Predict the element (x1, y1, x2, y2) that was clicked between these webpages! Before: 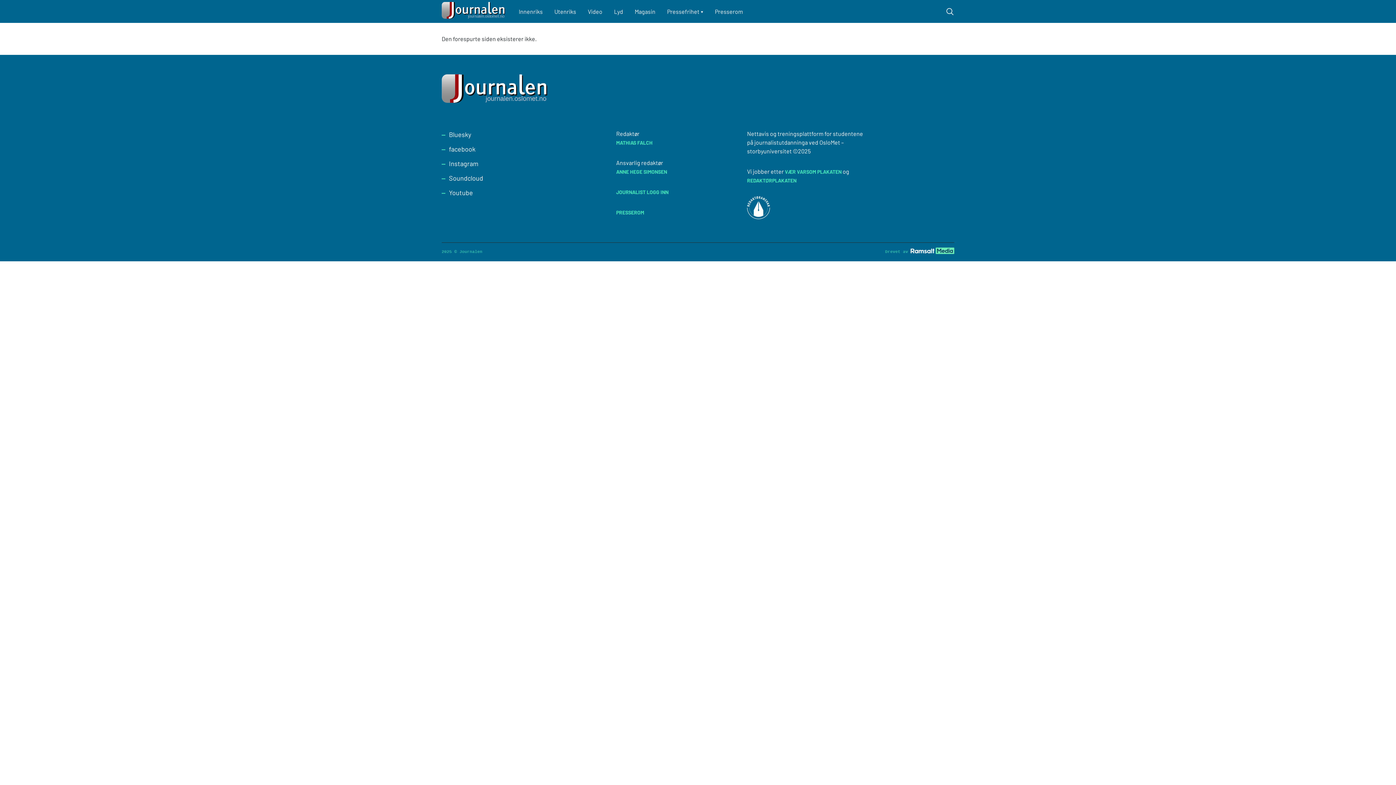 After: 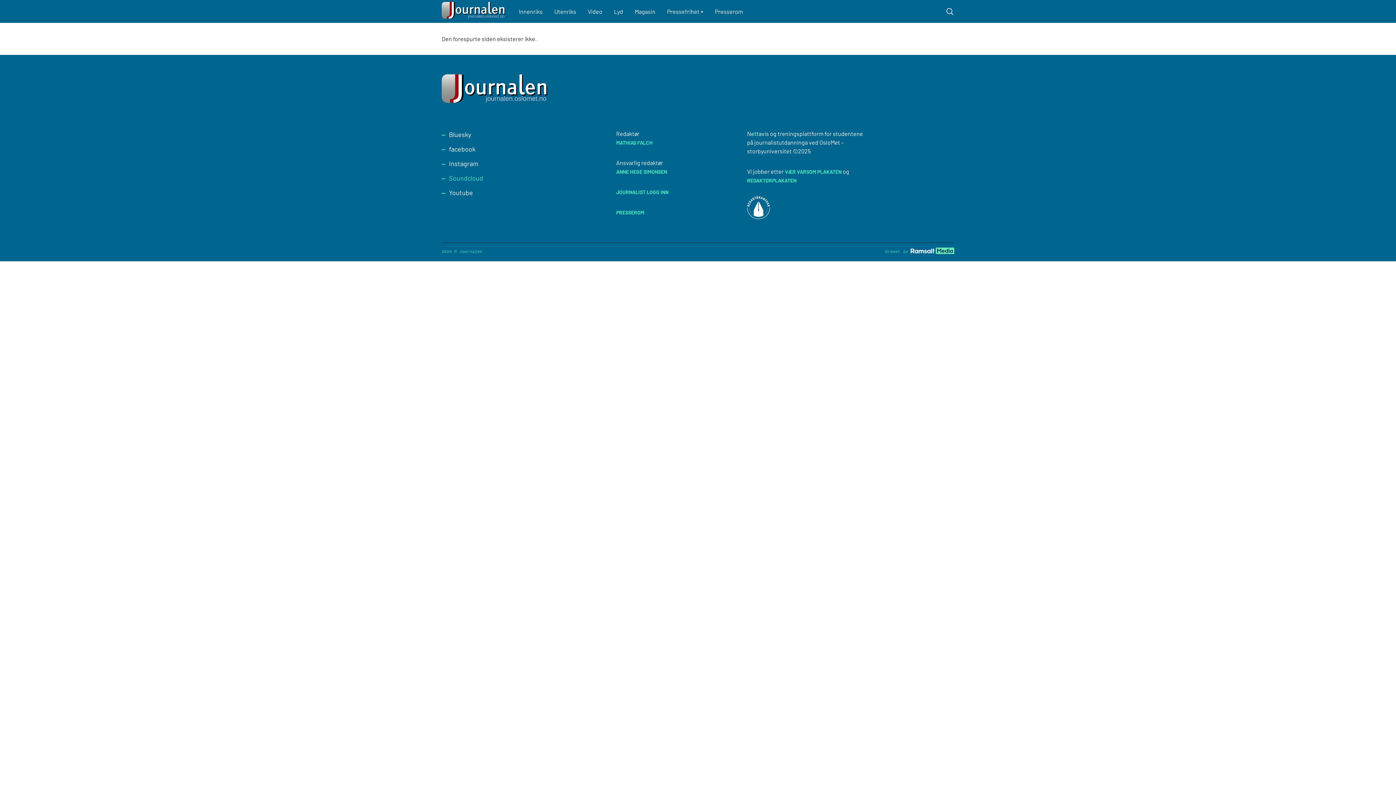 Action: label: Soundcloud bbox: (449, 174, 483, 182)